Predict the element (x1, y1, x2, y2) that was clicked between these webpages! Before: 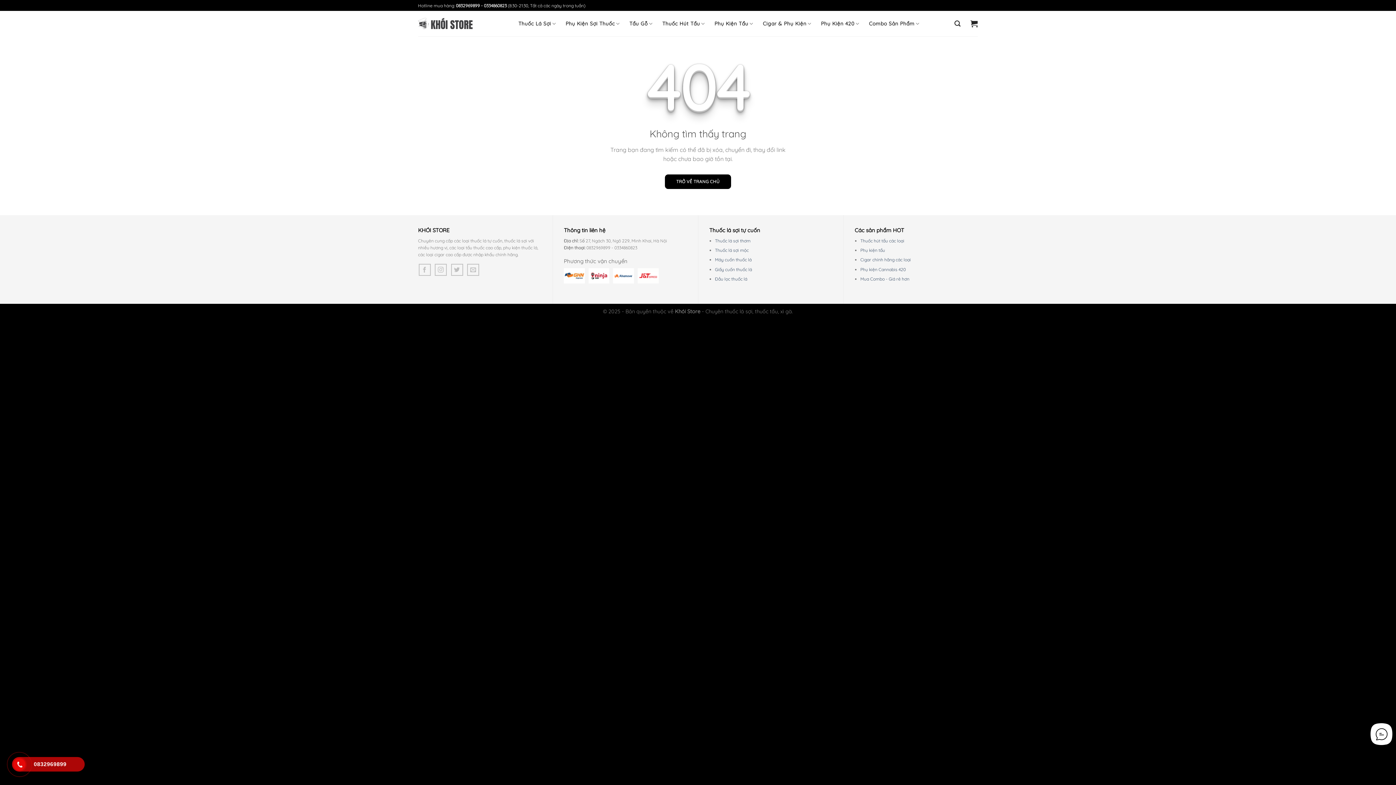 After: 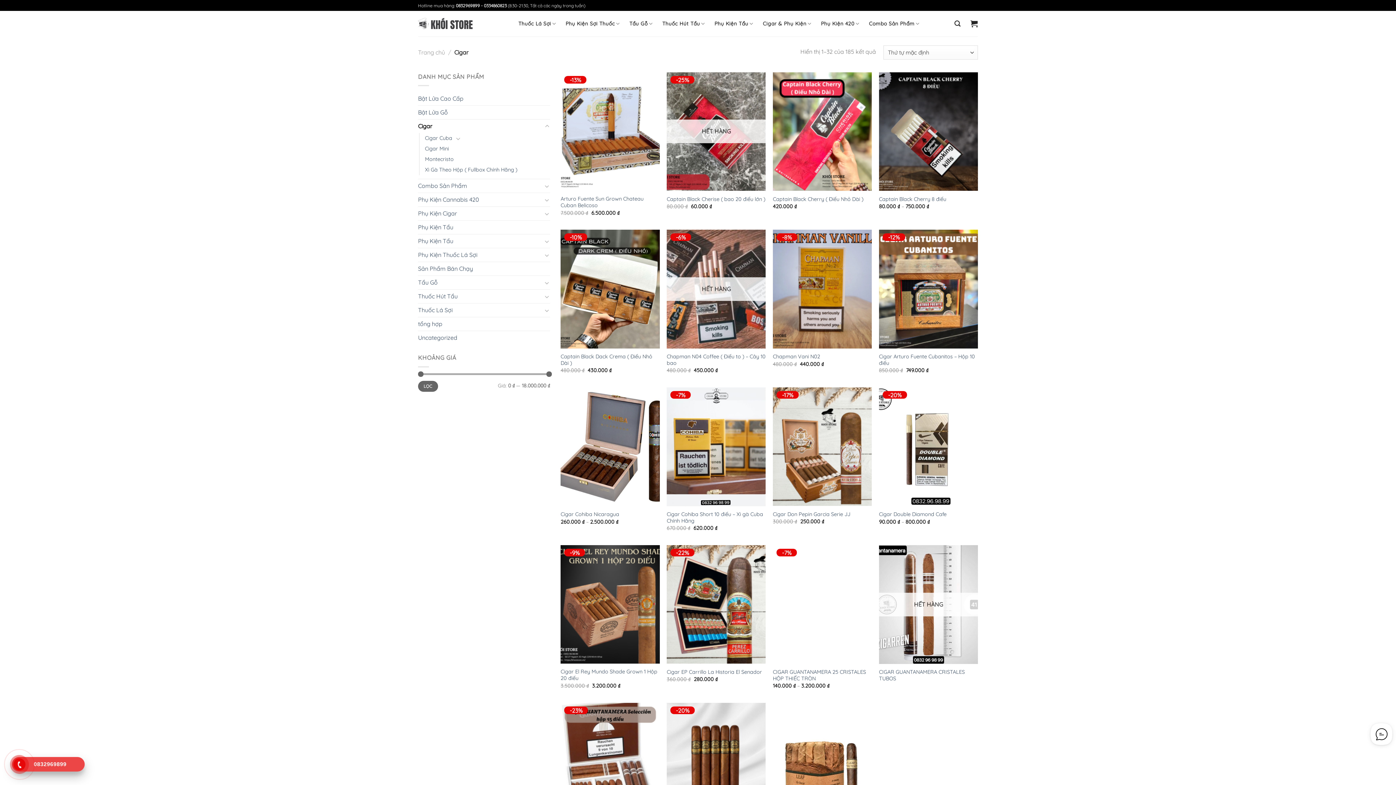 Action: label: Cigar & Phụ Kiện bbox: (763, 16, 811, 30)